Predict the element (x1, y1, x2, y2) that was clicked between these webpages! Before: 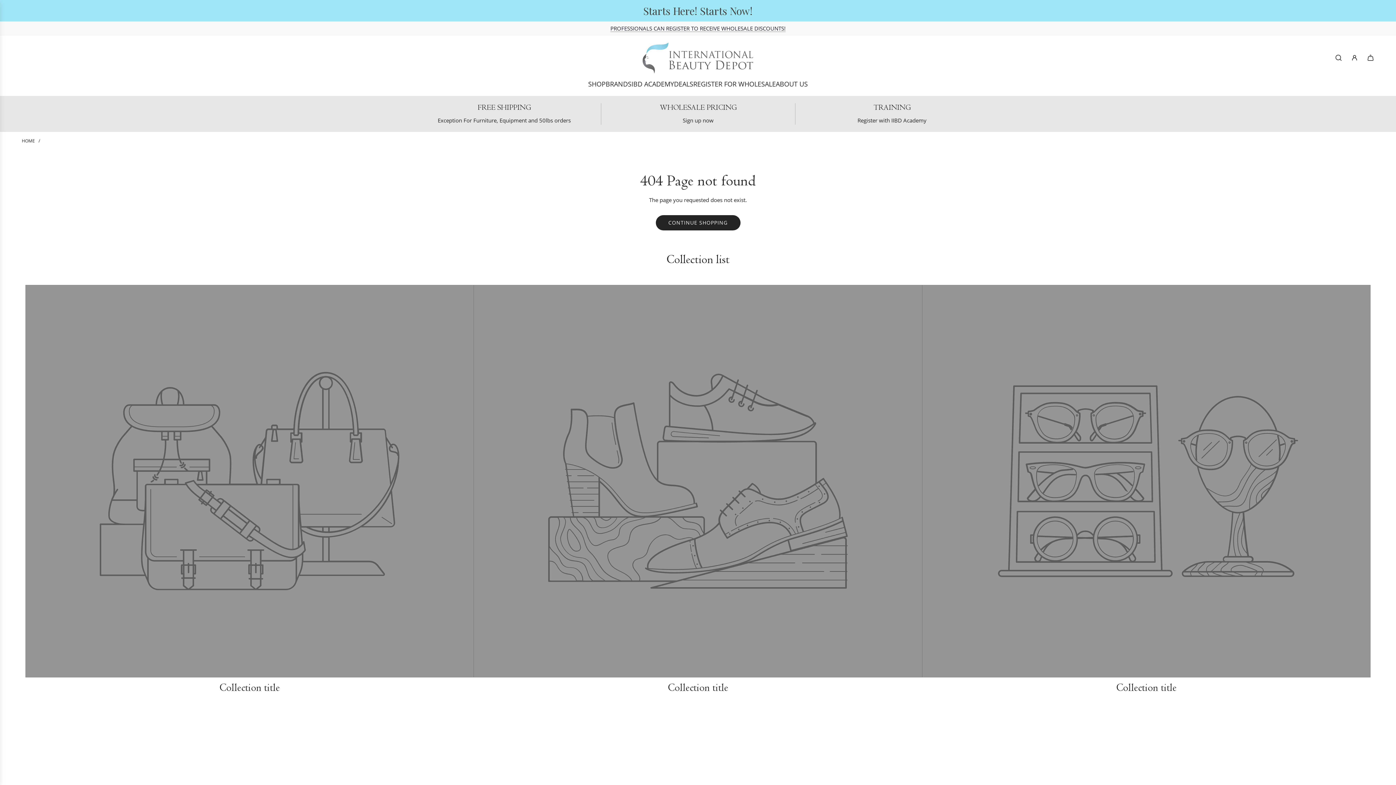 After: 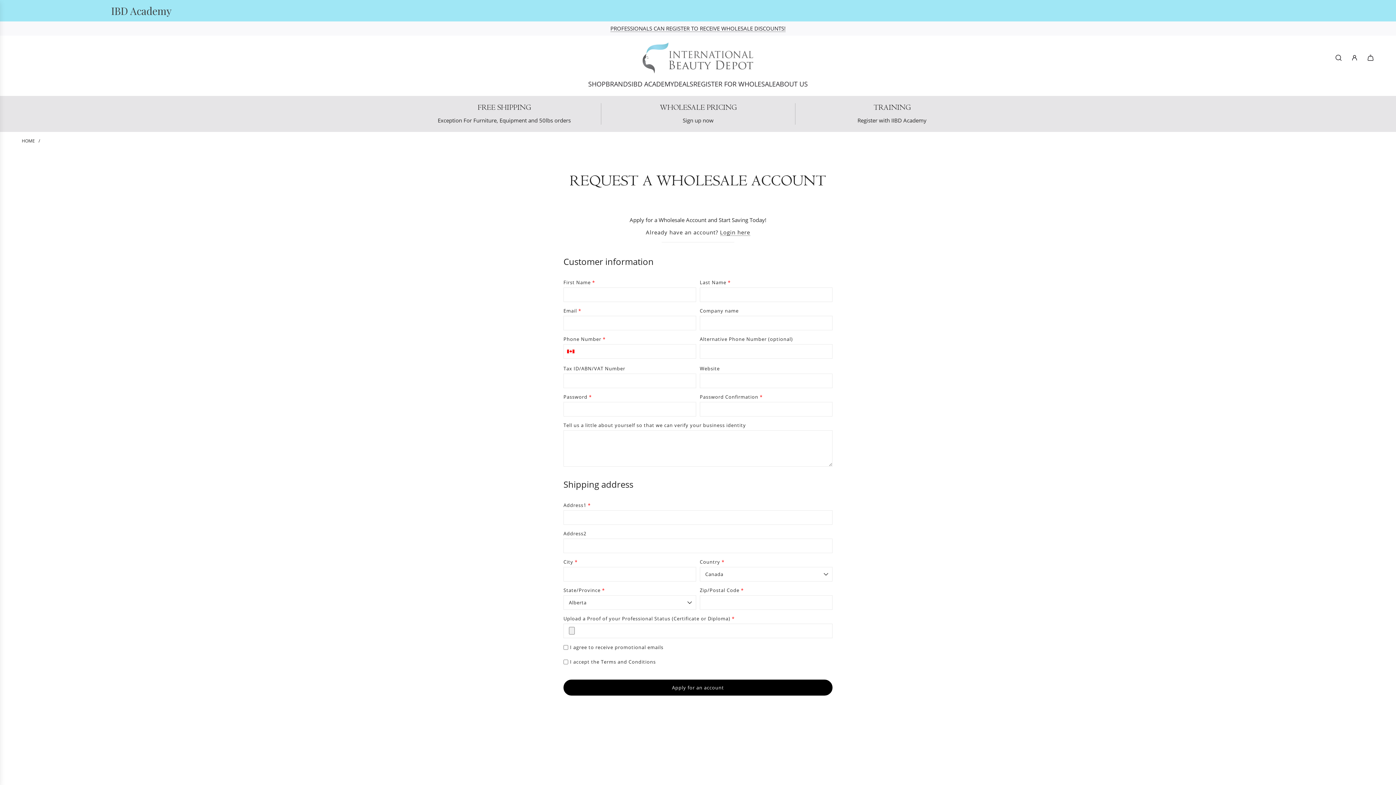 Action: label: PROFESSIONALS CAN REGISTER TO RECEIVE WHOLESALE DISCOUNTS! bbox: (610, 24, 785, 32)